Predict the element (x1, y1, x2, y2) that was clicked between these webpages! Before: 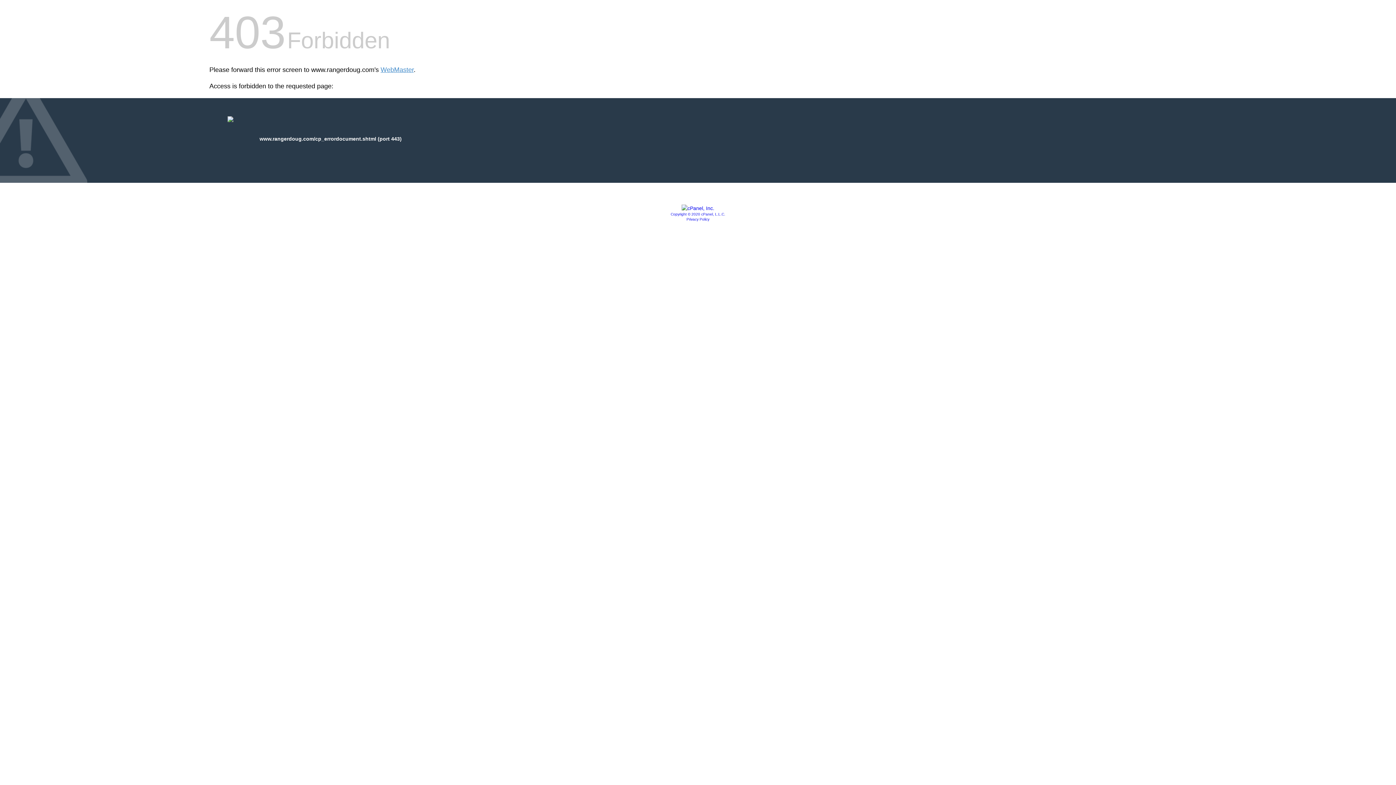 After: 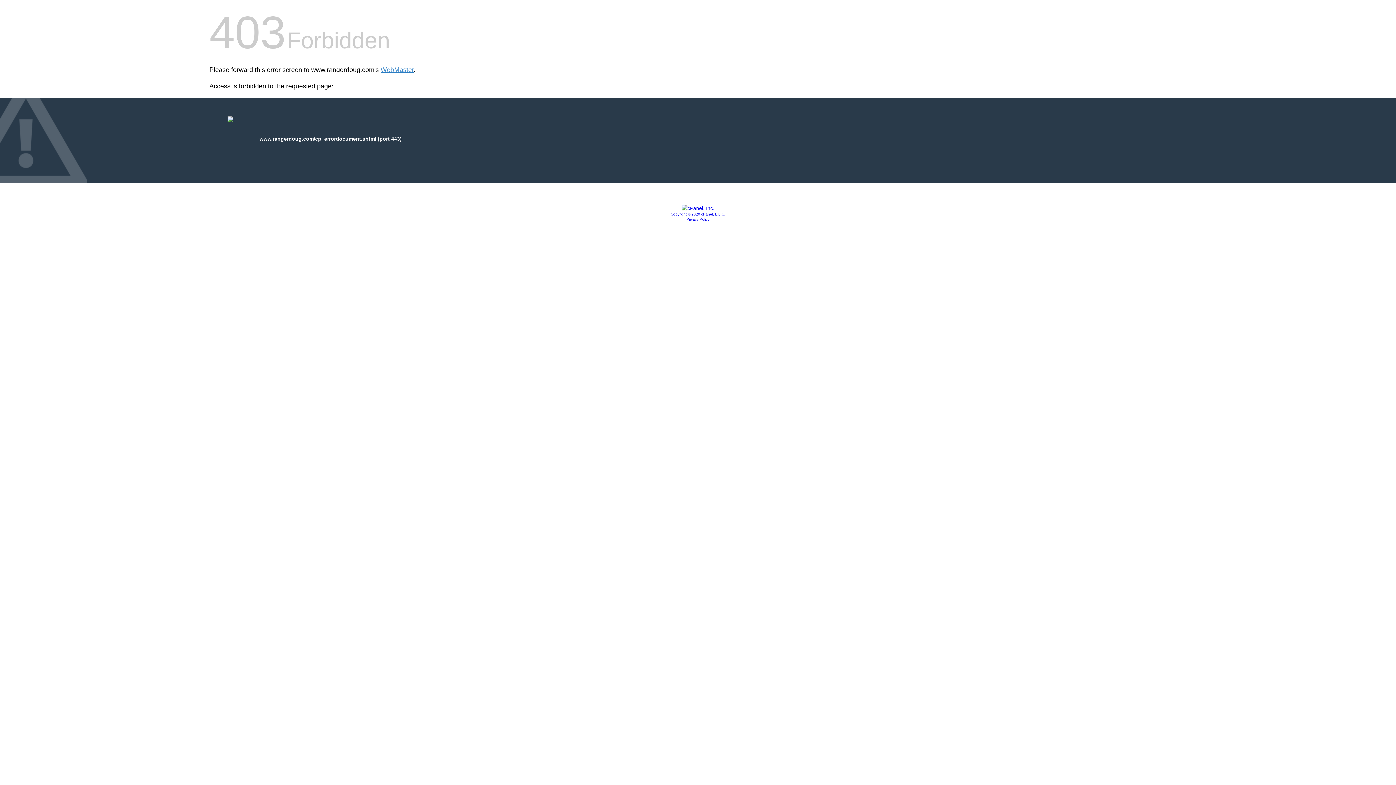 Action: bbox: (681, 205, 714, 211)